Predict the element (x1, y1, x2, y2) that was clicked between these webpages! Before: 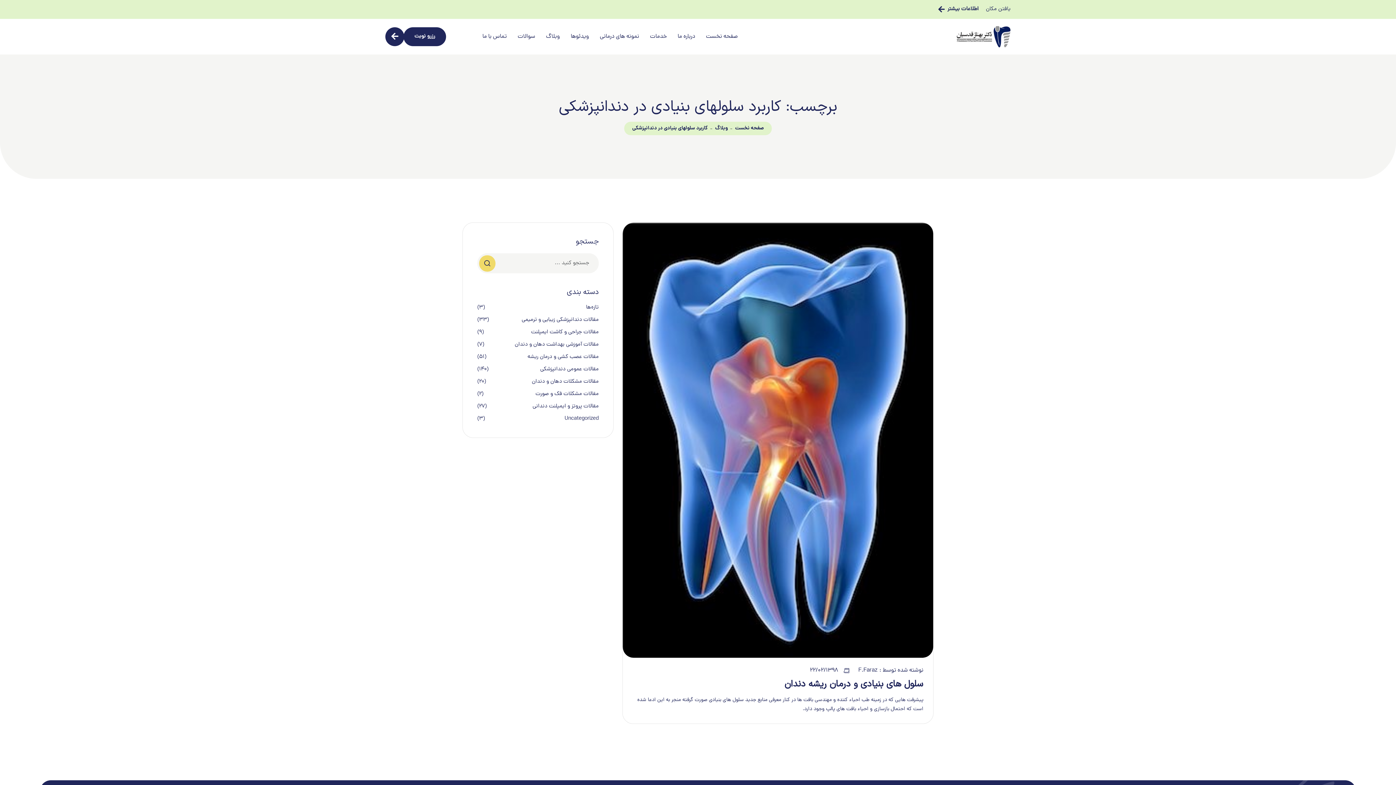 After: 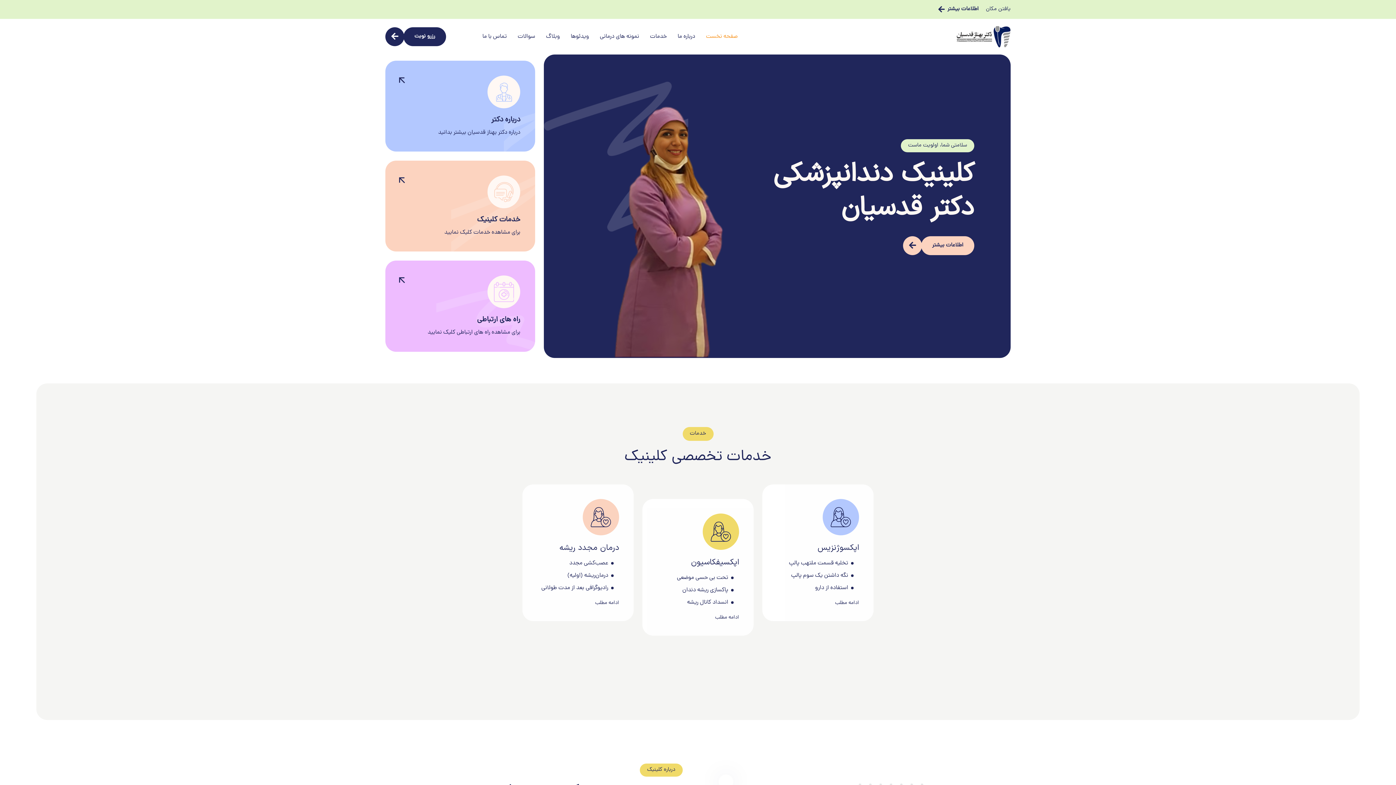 Action: label: صفحه نخست bbox: (706, 23, 737, 50)